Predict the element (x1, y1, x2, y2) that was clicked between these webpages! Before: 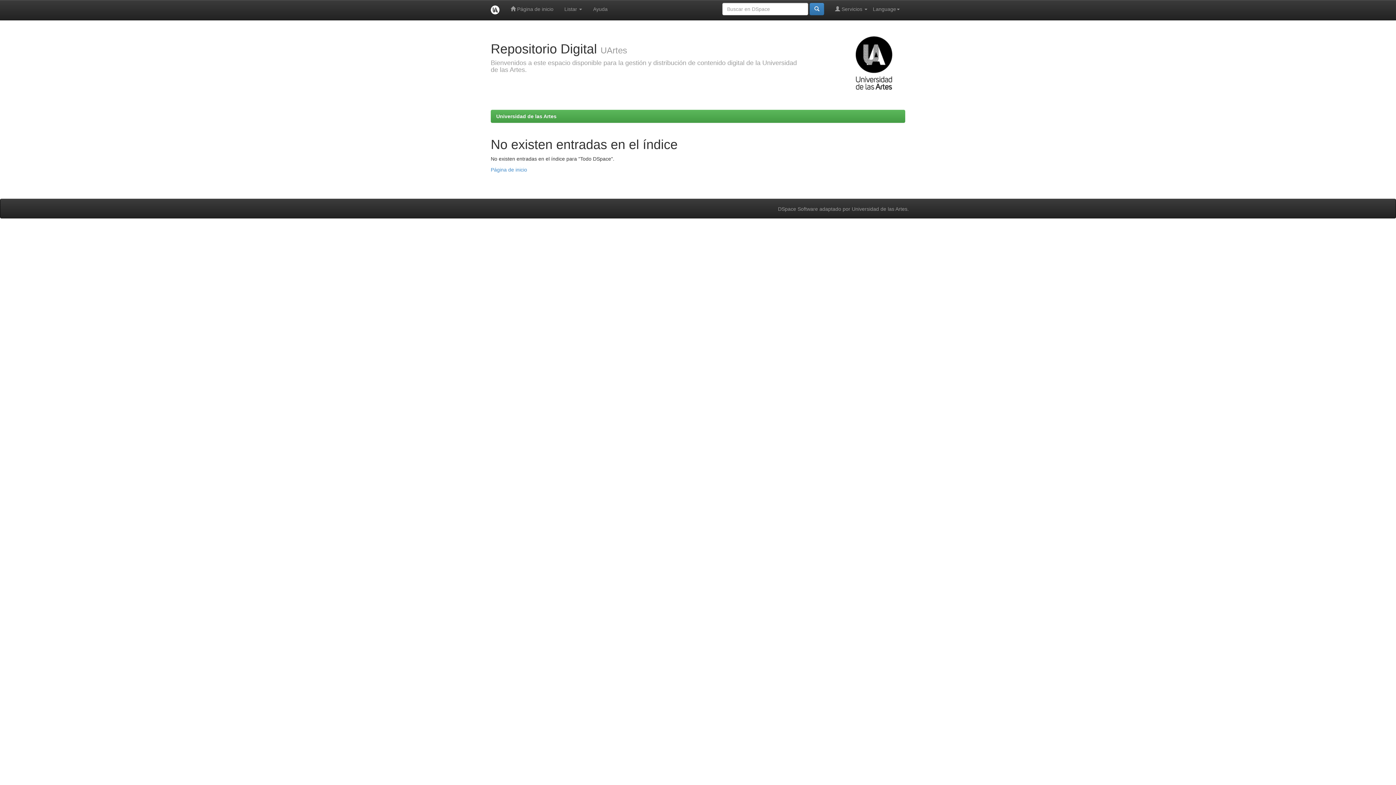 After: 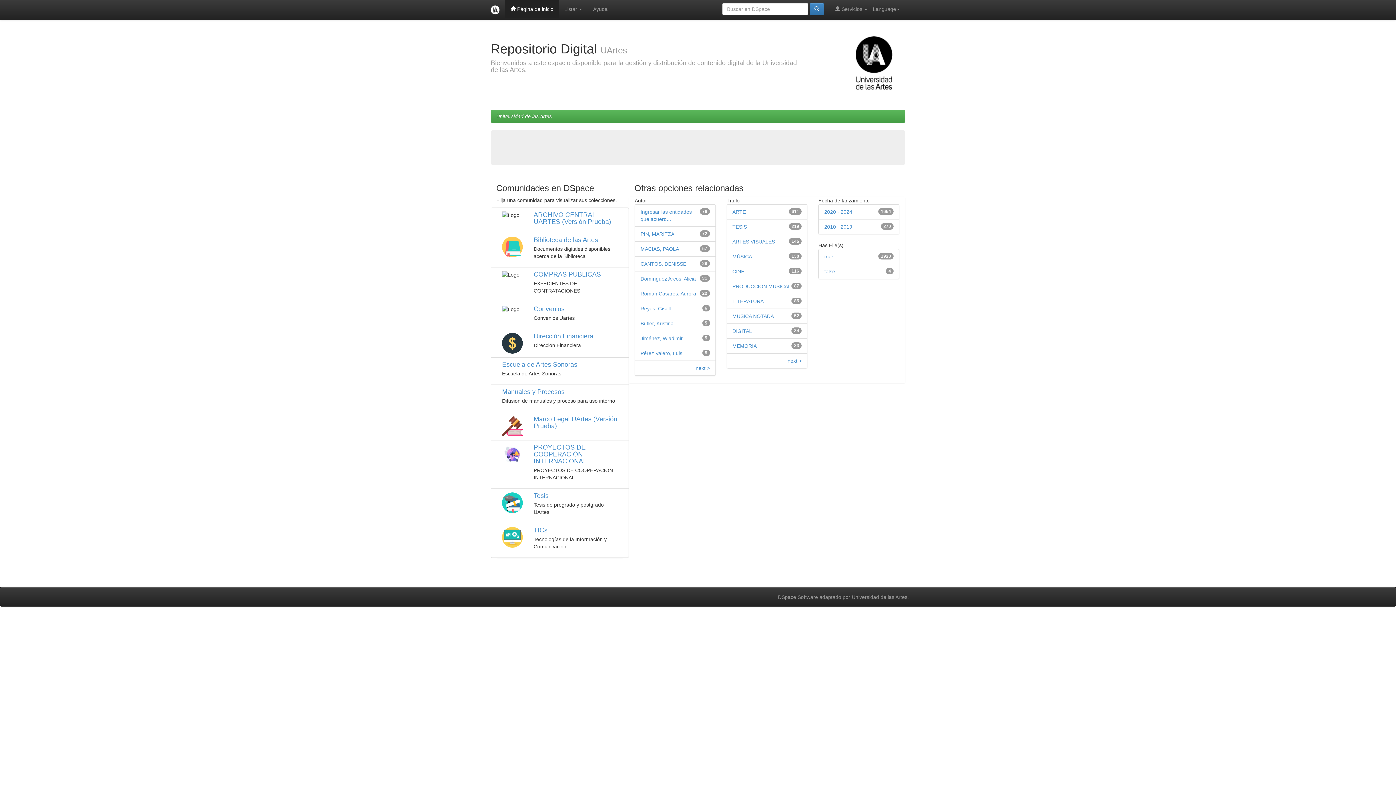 Action: bbox: (496, 113, 556, 119) label: Universidad de las Artes